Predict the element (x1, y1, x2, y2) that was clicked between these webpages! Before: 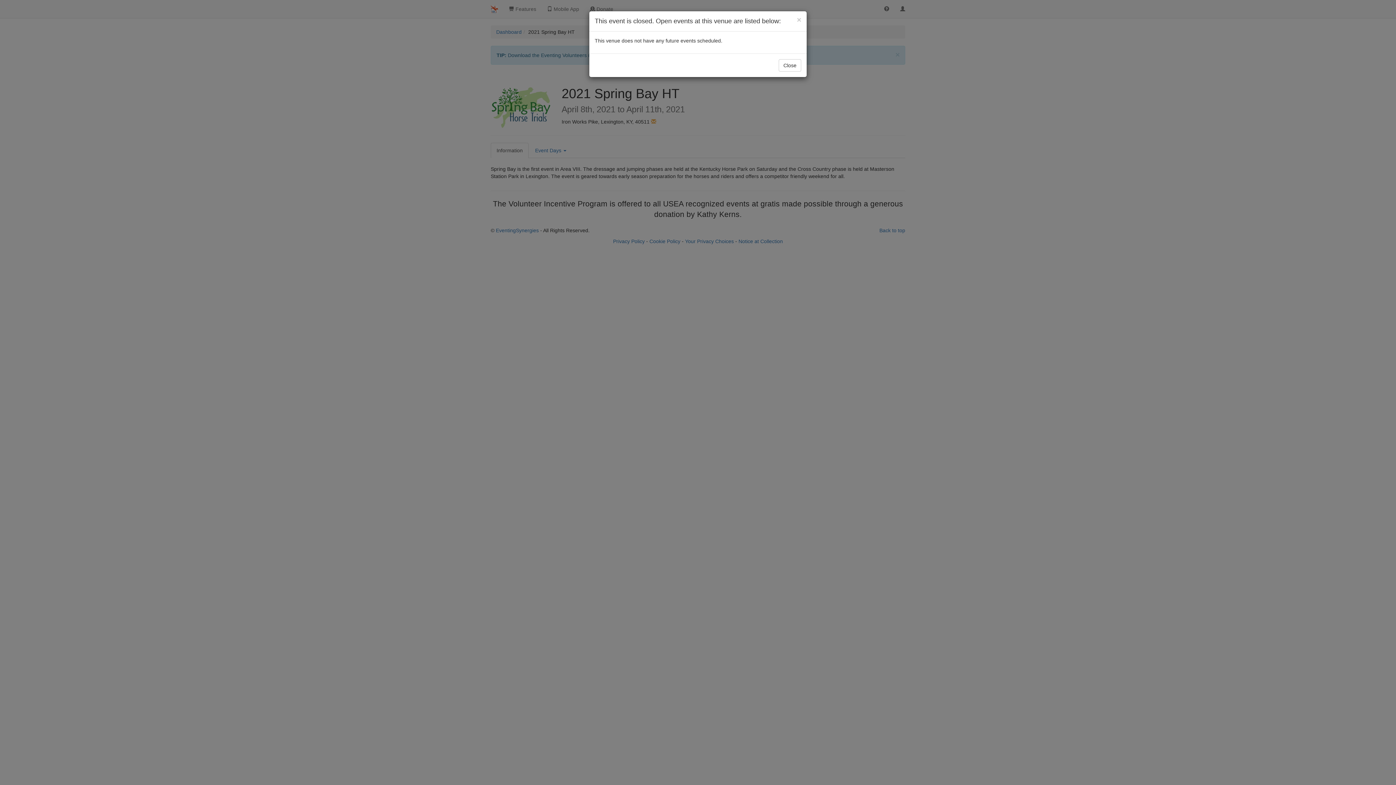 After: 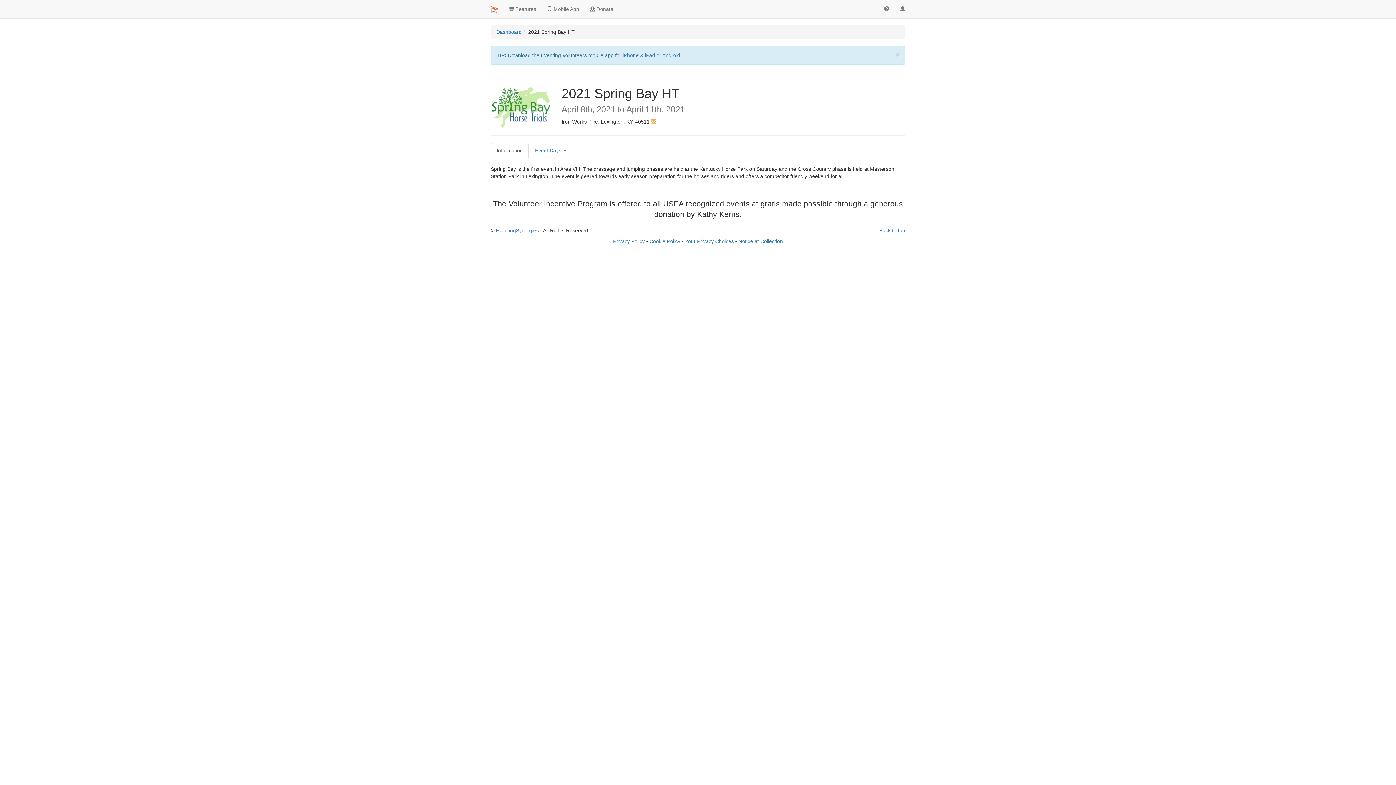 Action: bbox: (797, 16, 801, 23) label: Close